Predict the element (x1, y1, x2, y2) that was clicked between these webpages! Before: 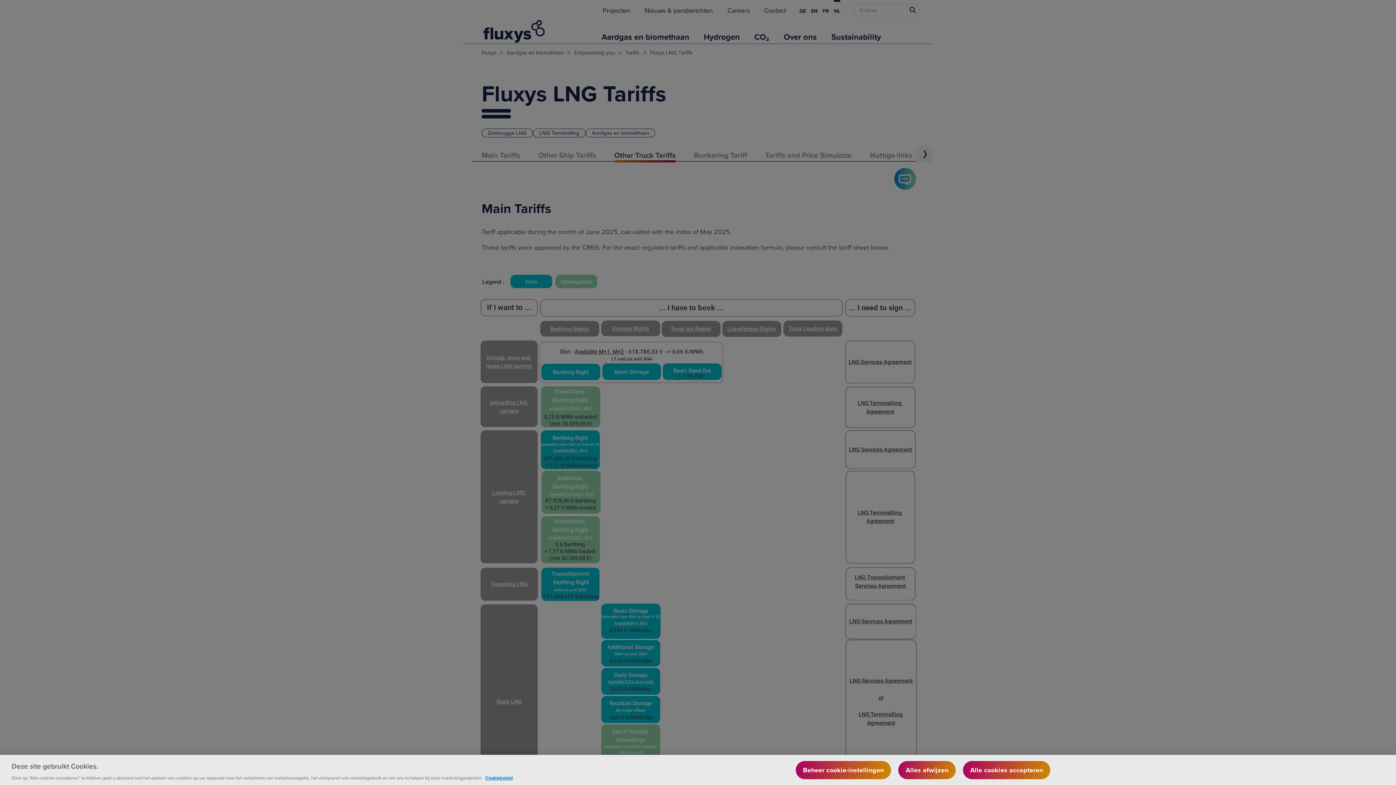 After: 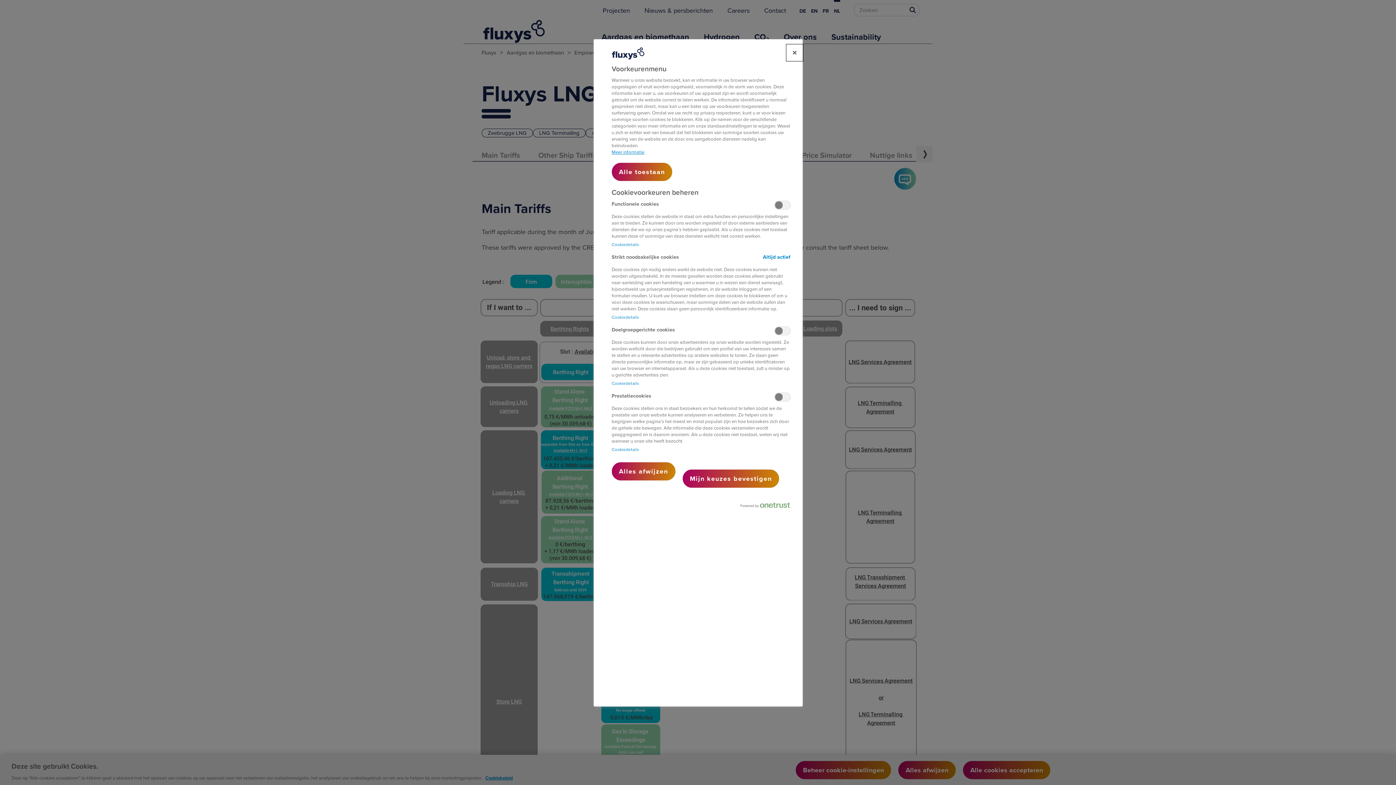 Action: label: Beheer cookie-instellingen bbox: (795, 761, 891, 779)